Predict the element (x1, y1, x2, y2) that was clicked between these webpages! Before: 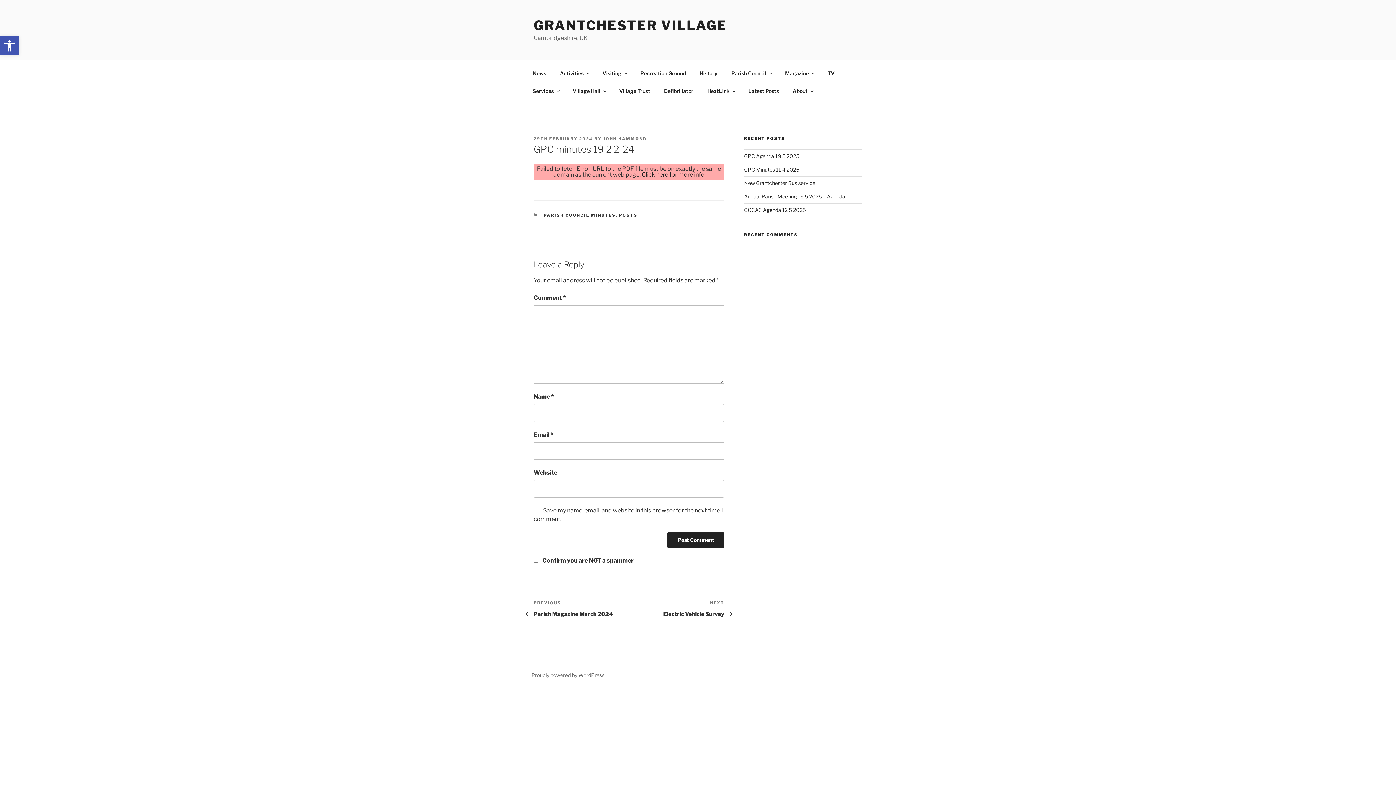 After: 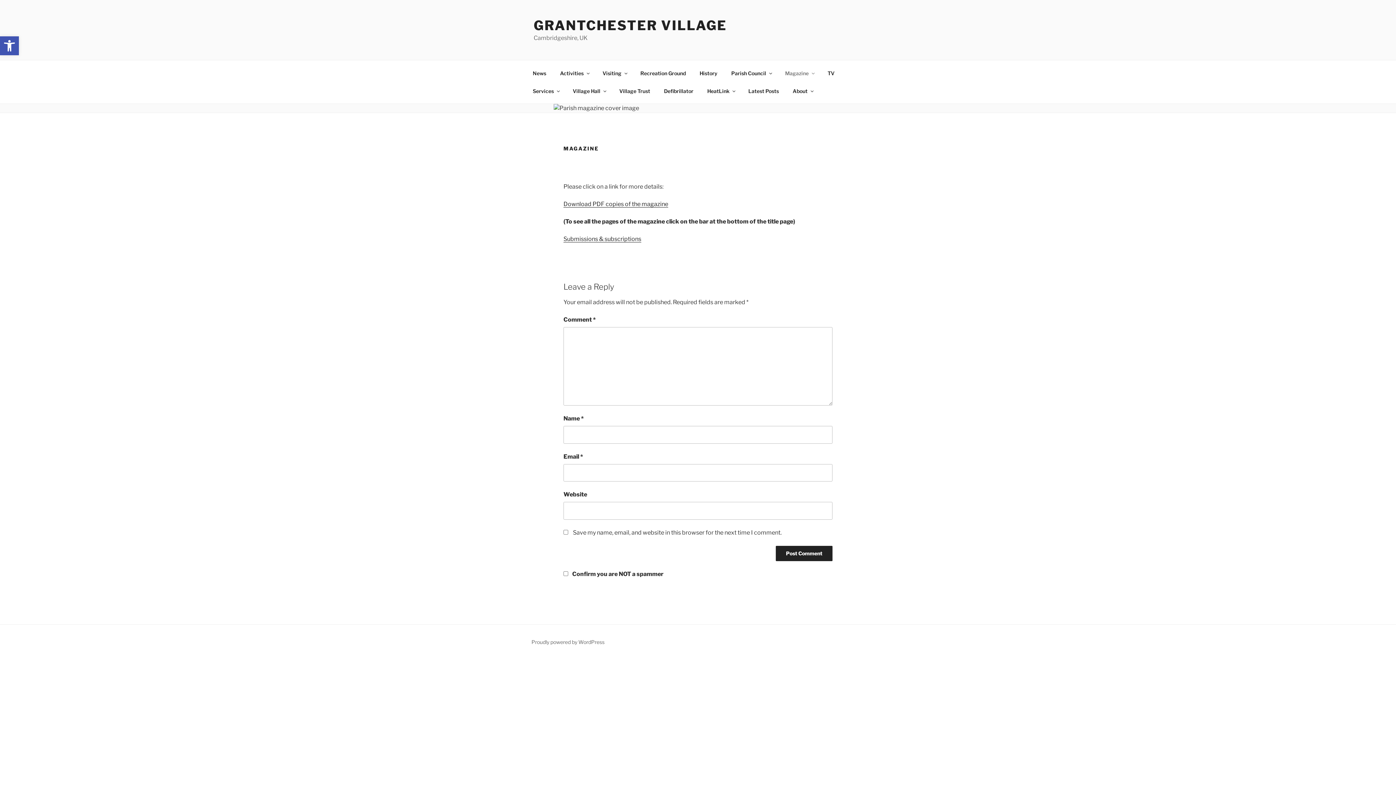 Action: label: Magazine bbox: (778, 64, 820, 82)